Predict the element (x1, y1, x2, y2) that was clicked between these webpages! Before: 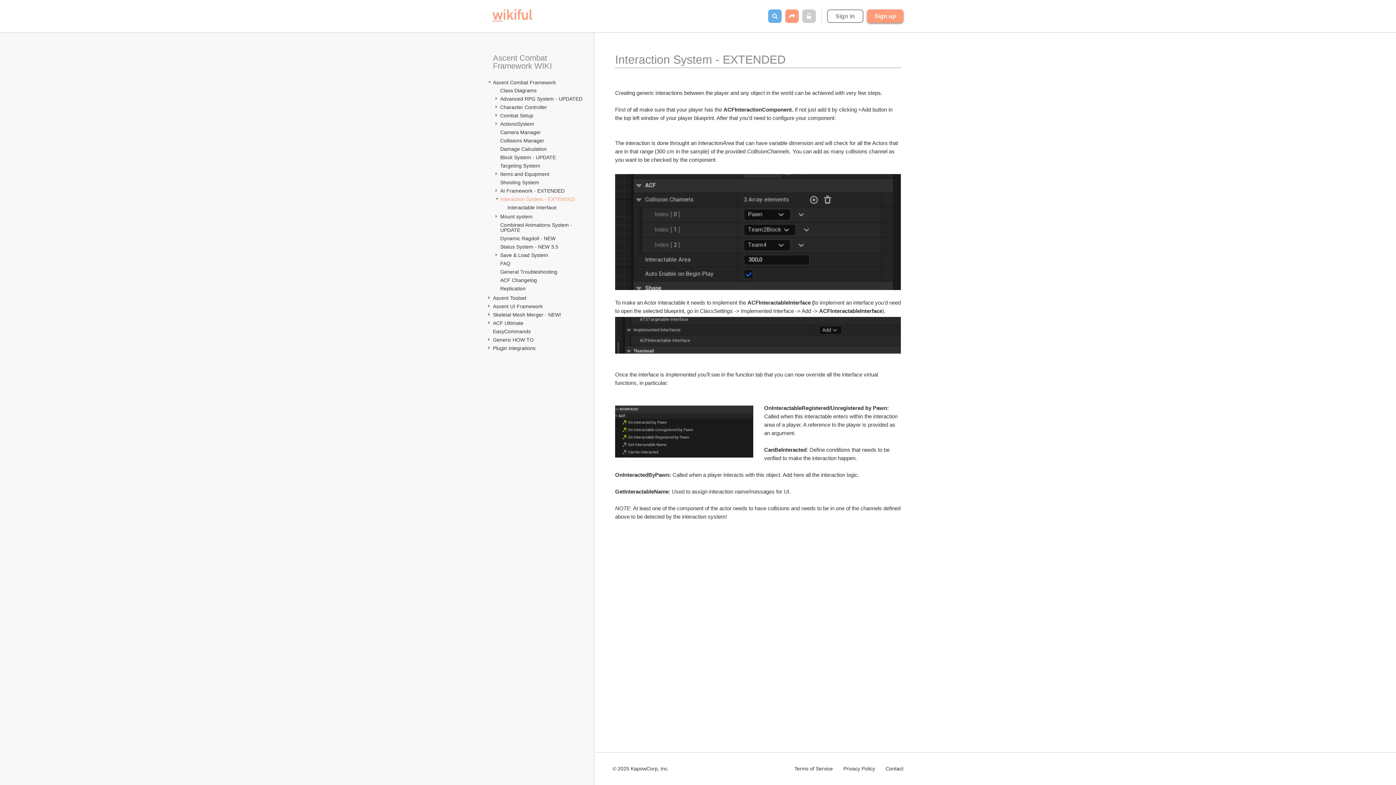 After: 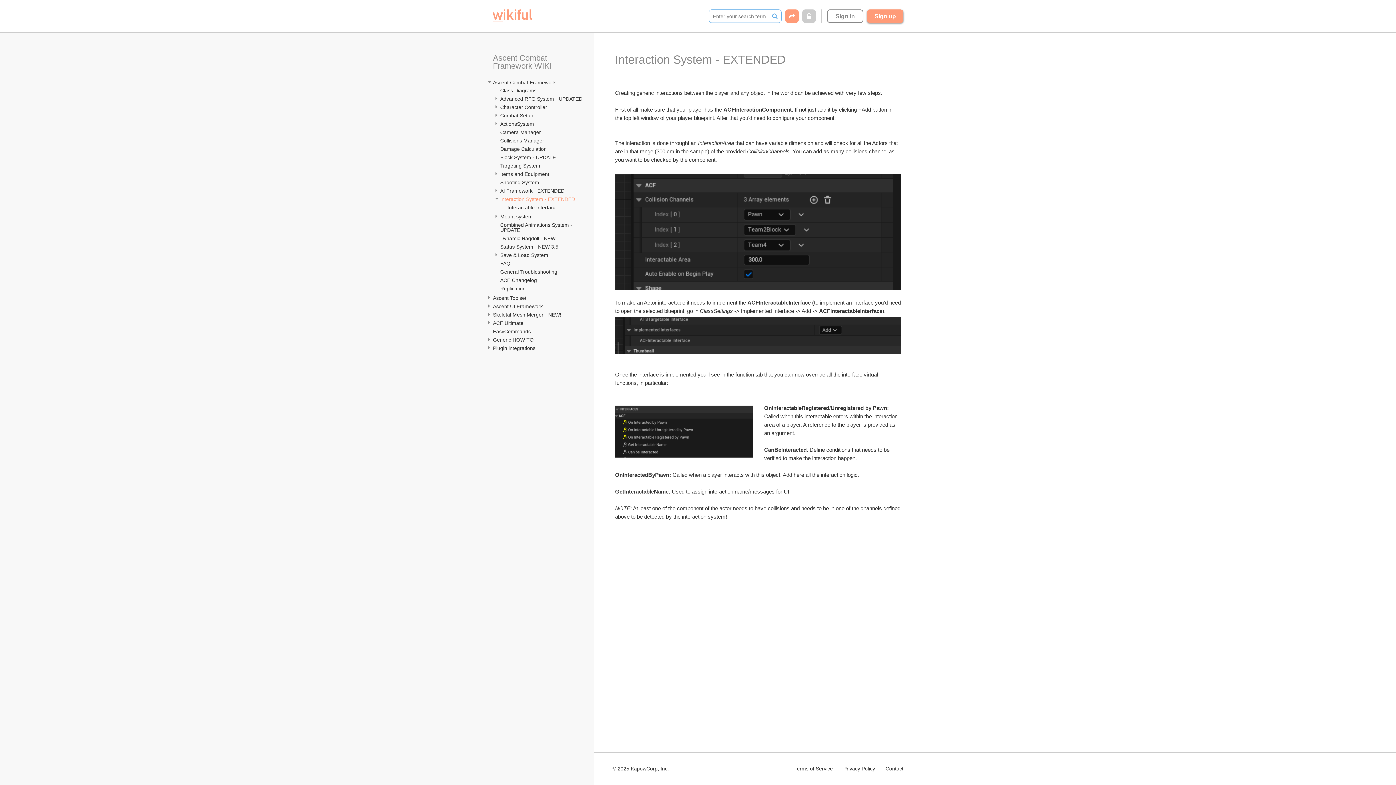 Action: bbox: (768, 9, 781, 22)